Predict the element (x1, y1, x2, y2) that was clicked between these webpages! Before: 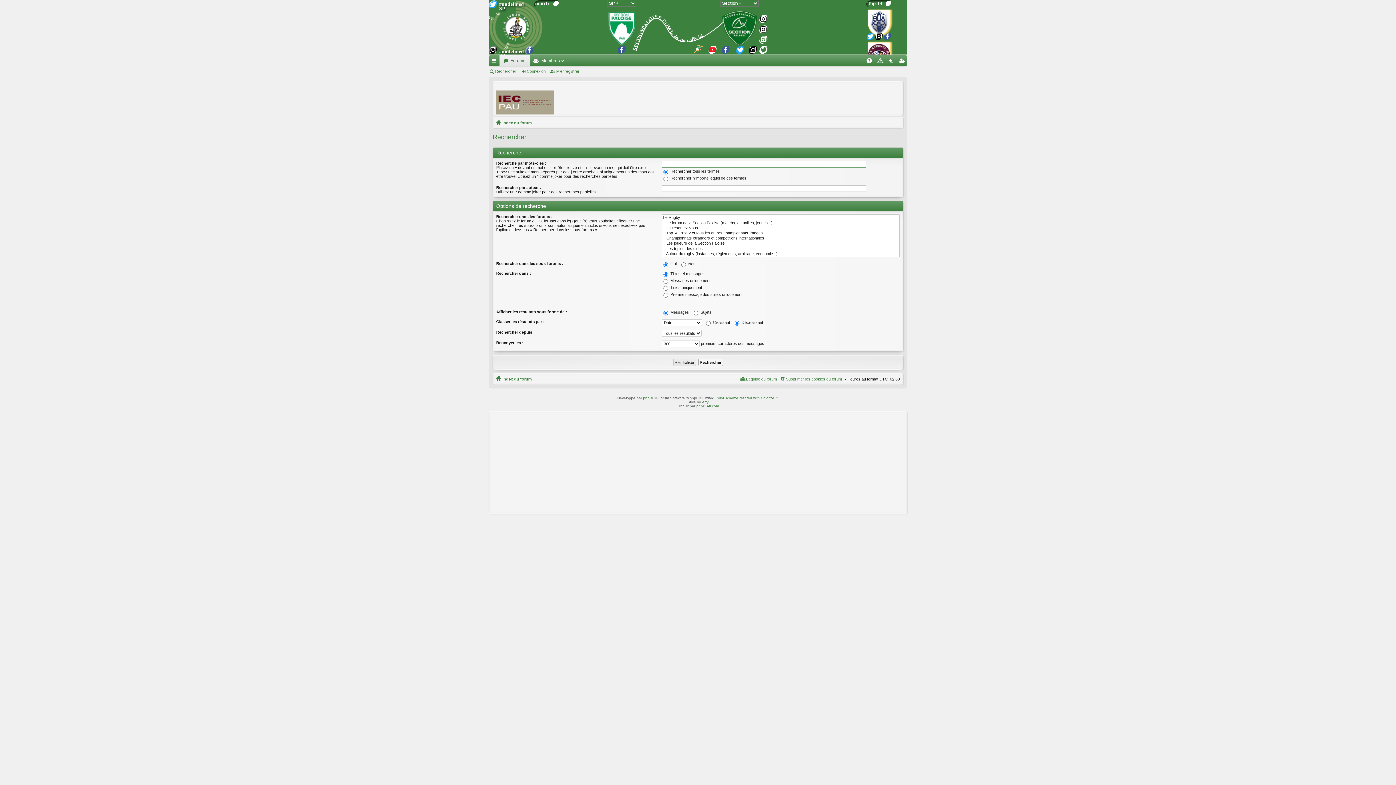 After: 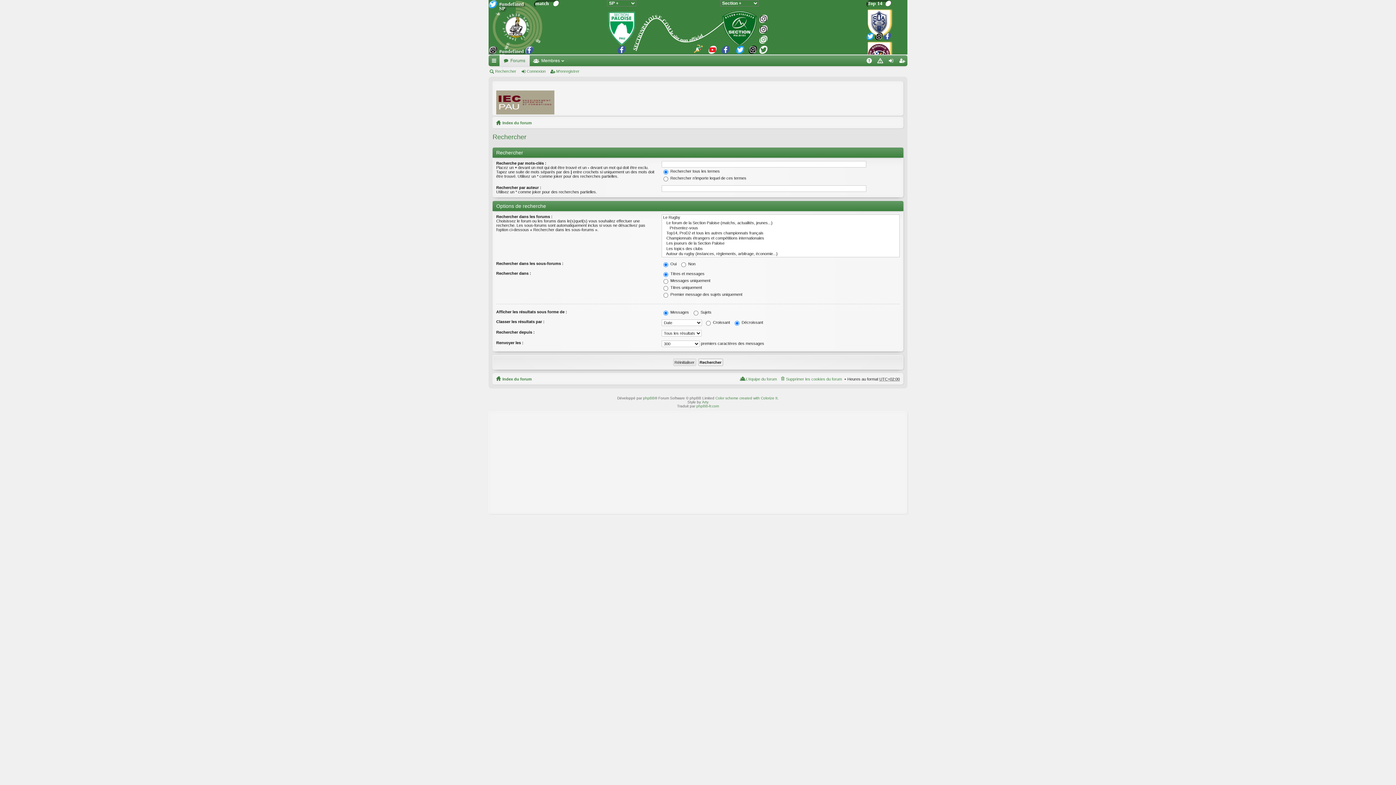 Action: bbox: (496, 111, 554, 115)